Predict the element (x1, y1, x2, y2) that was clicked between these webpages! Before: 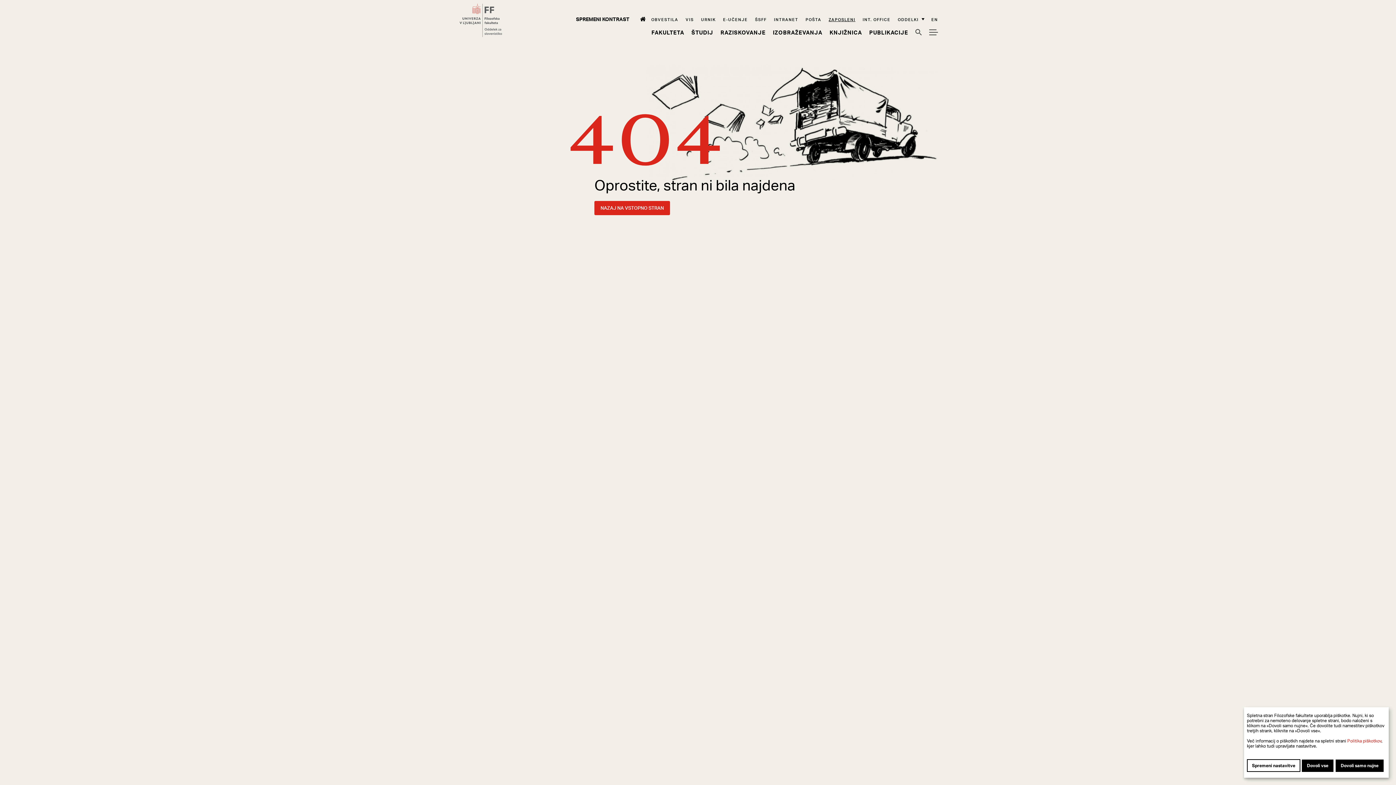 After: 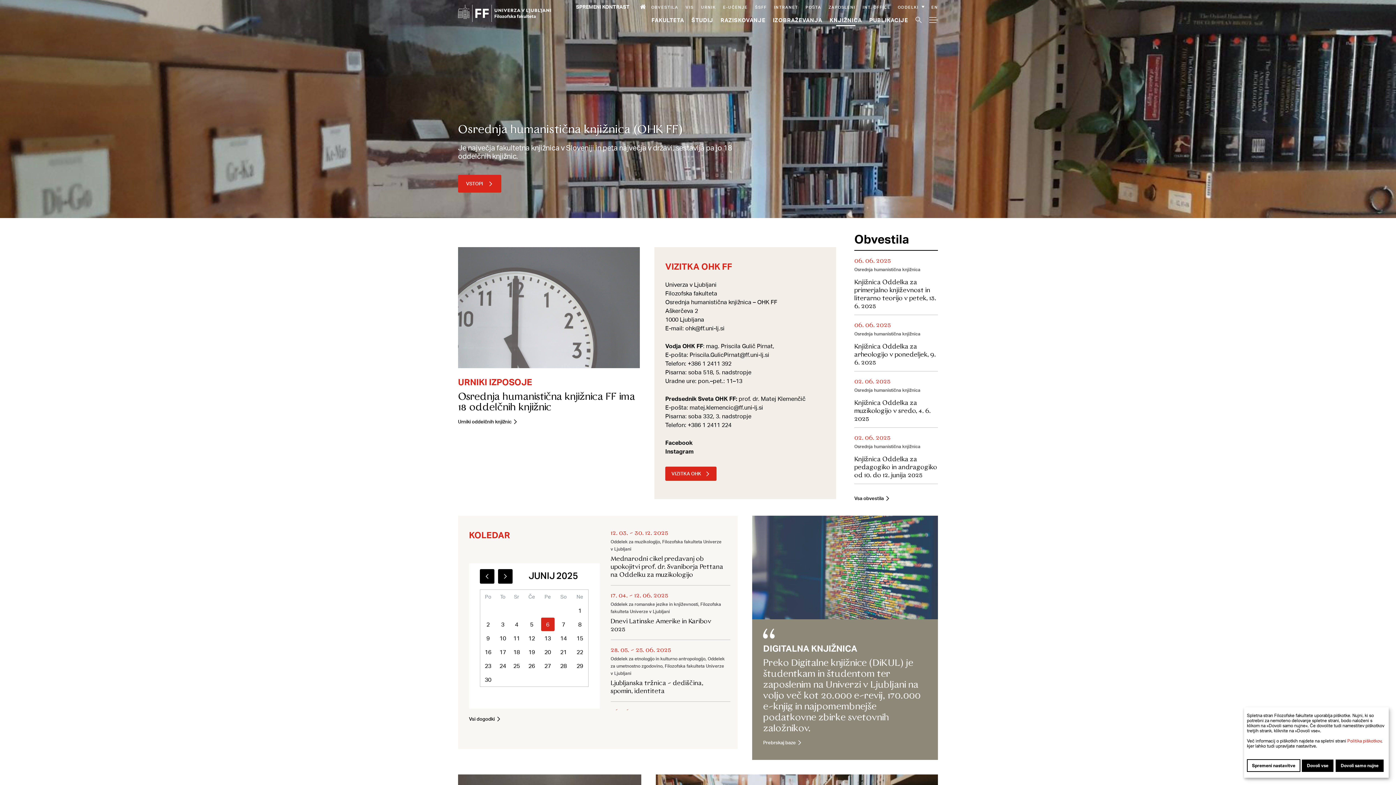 Action: label: Knjižnica bbox: (829, 28, 862, 35)